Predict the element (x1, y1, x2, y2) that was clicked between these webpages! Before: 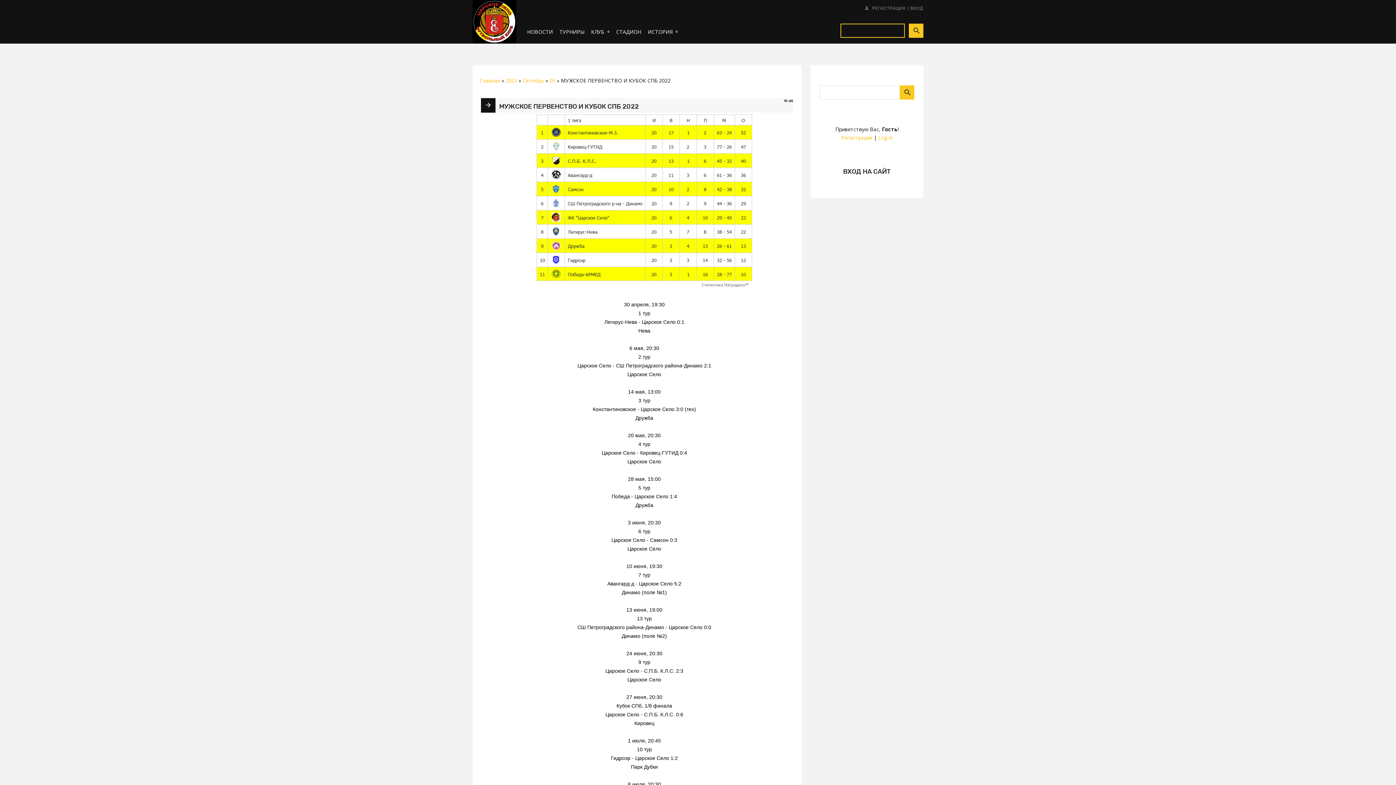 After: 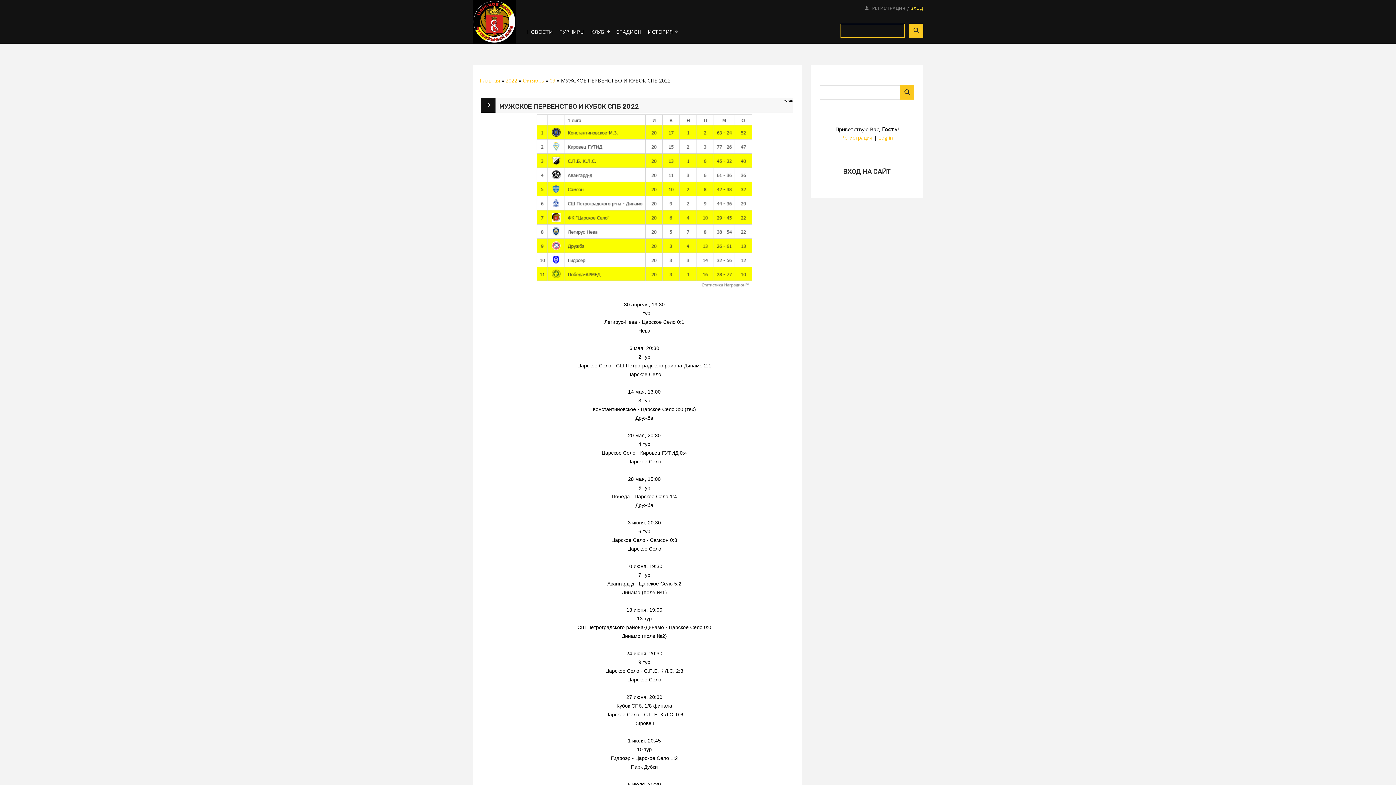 Action: label: ВХОД bbox: (910, 5, 923, 10)